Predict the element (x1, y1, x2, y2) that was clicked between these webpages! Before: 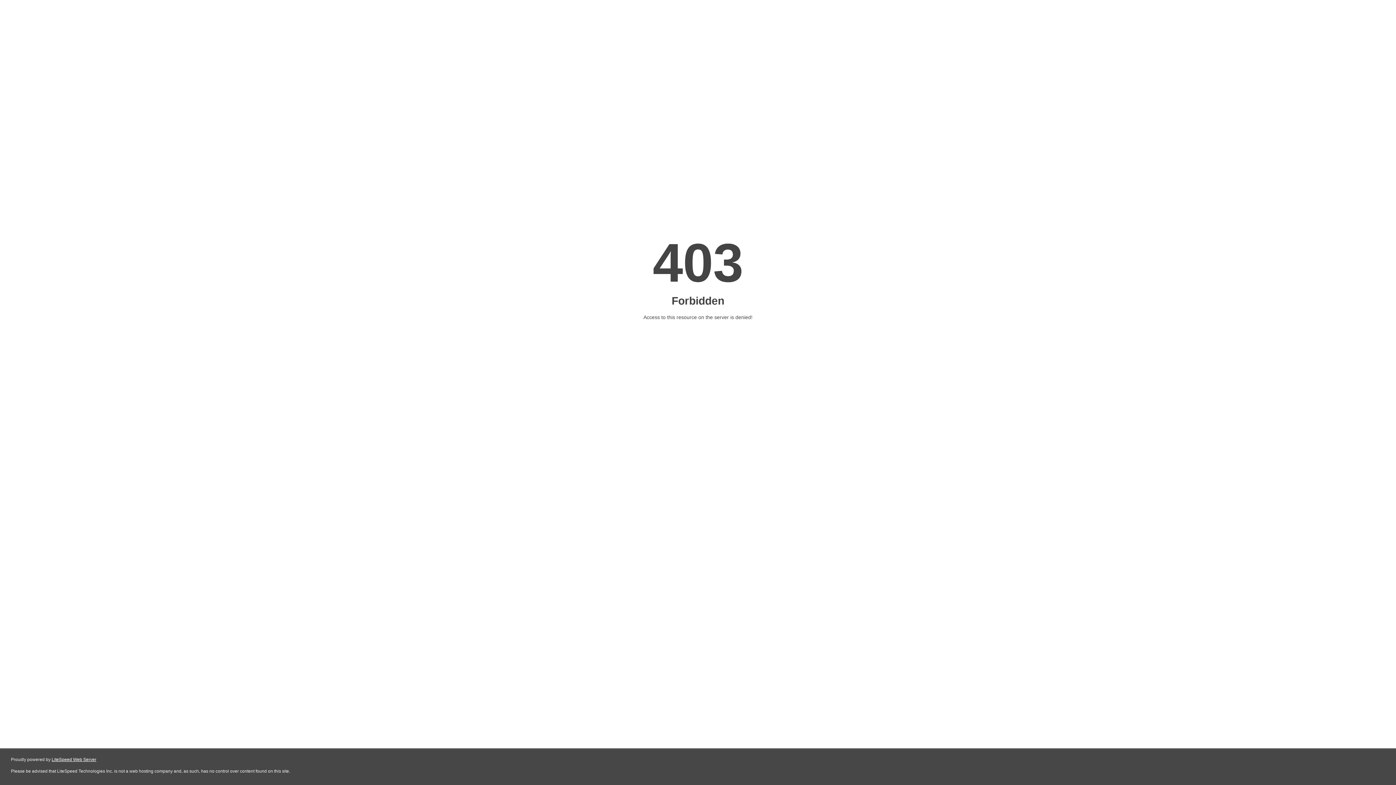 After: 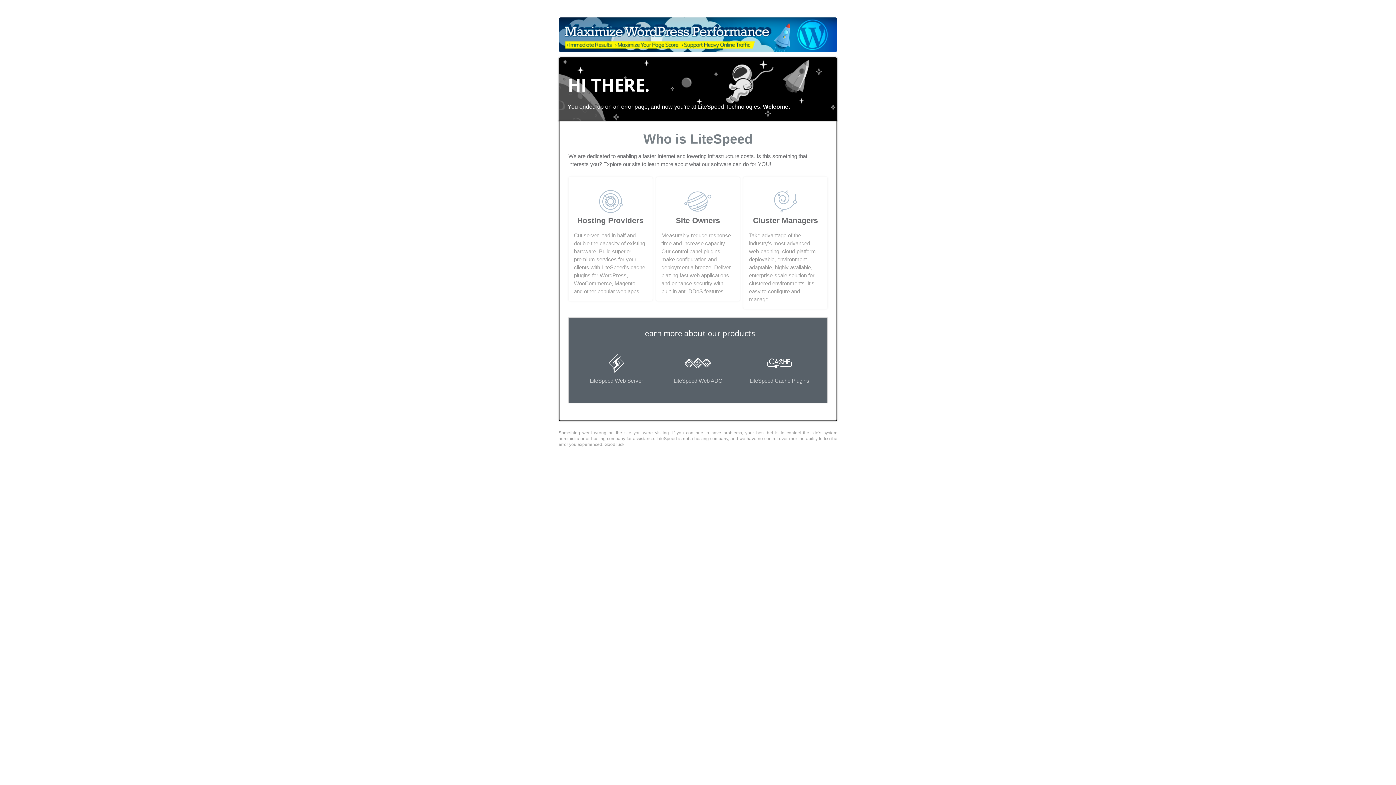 Action: bbox: (51, 757, 96, 762) label: LiteSpeed Web Server